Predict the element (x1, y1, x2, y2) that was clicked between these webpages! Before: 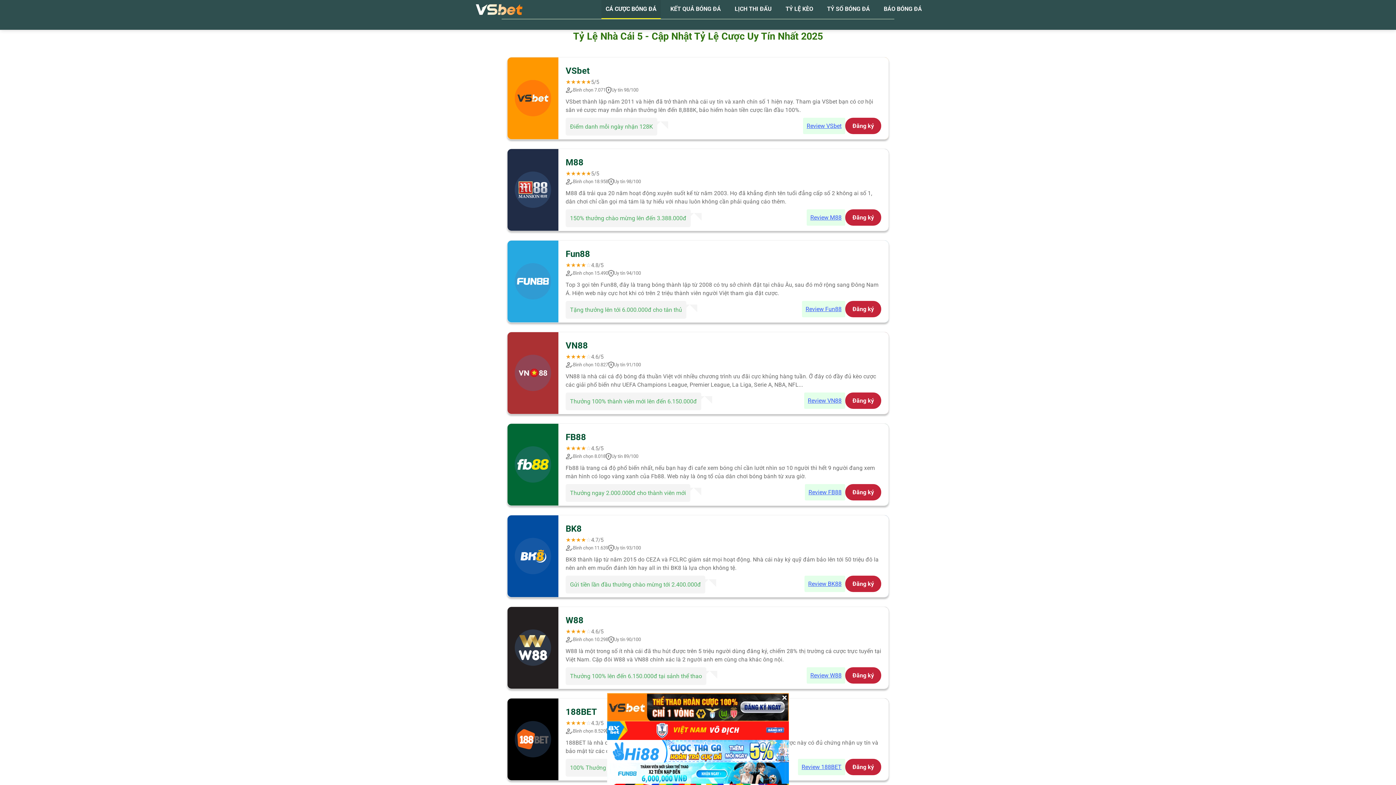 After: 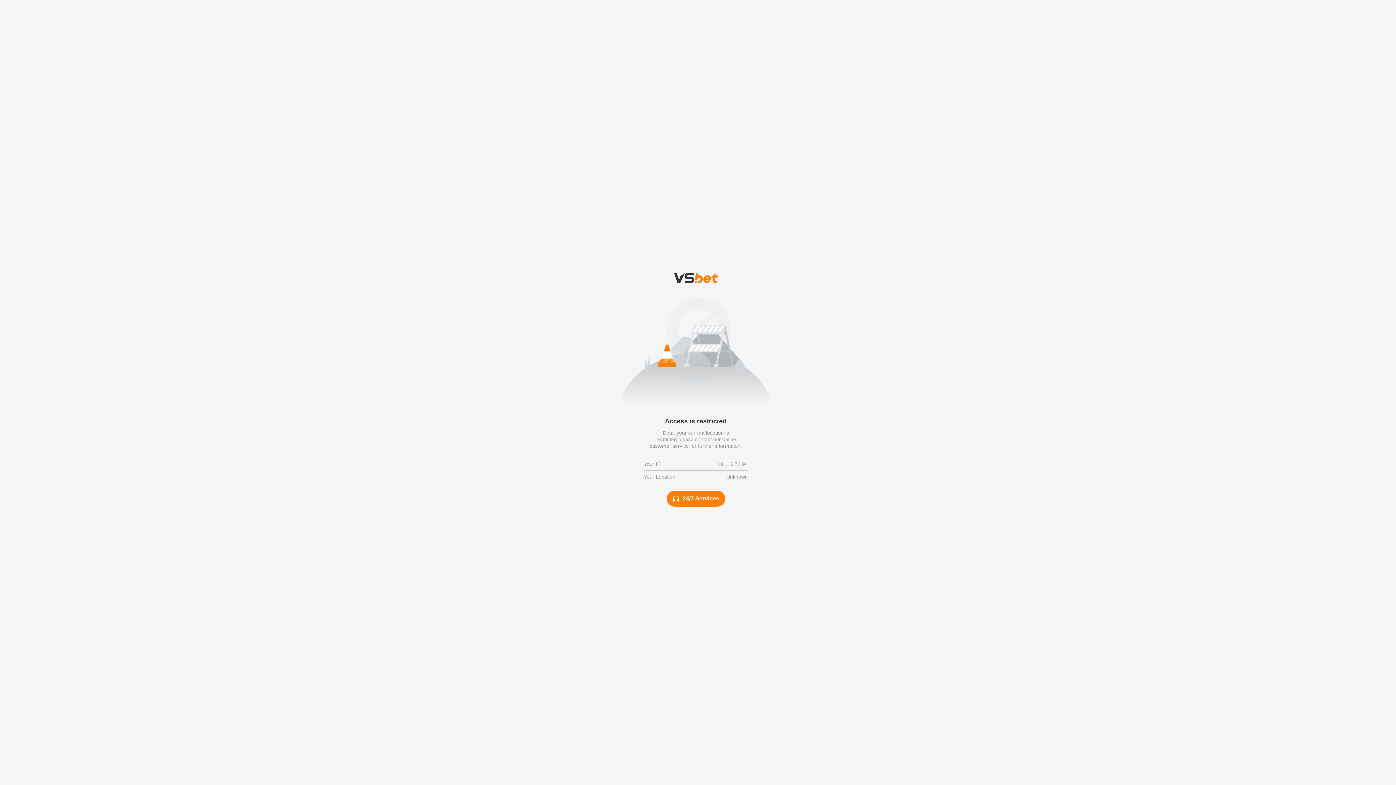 Action: label: Đăng ký bbox: (845, 209, 881, 225)